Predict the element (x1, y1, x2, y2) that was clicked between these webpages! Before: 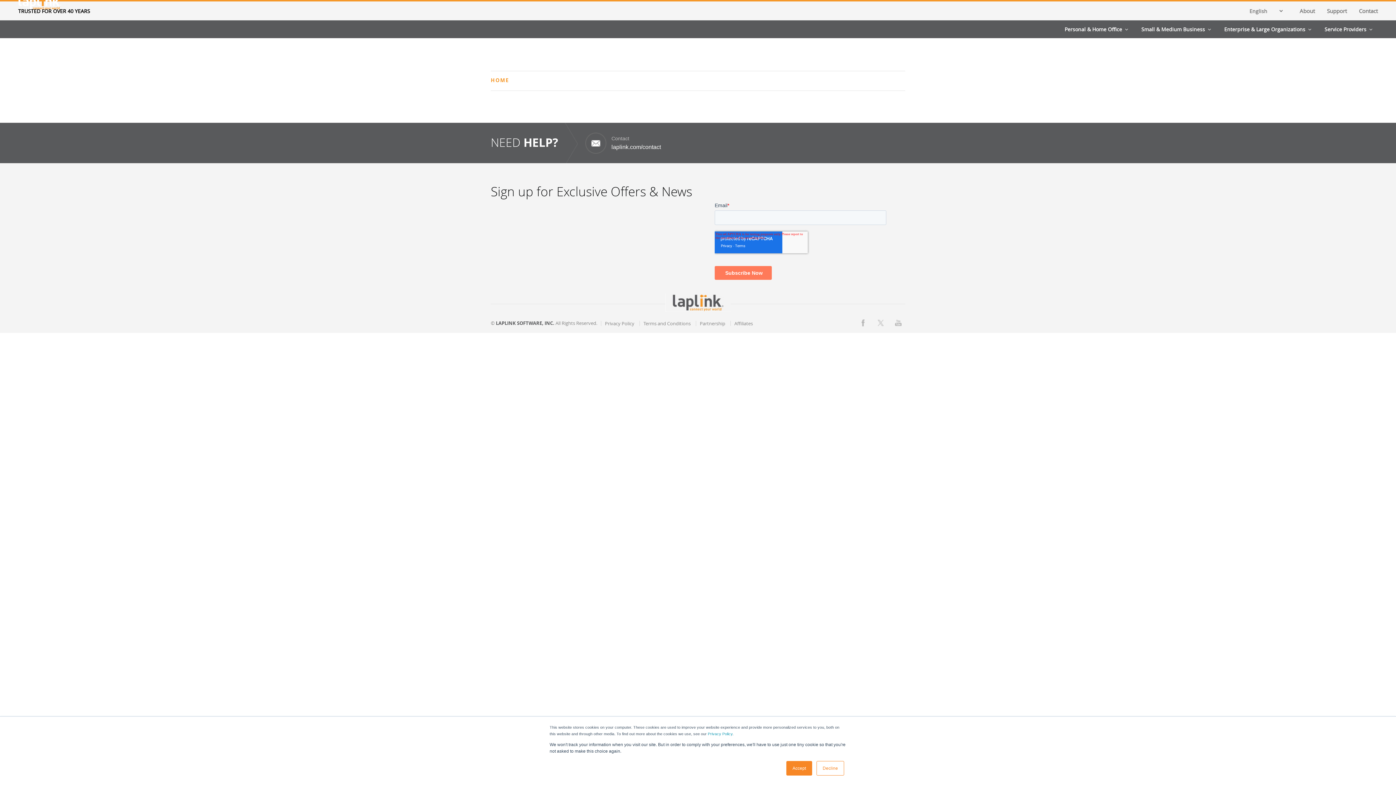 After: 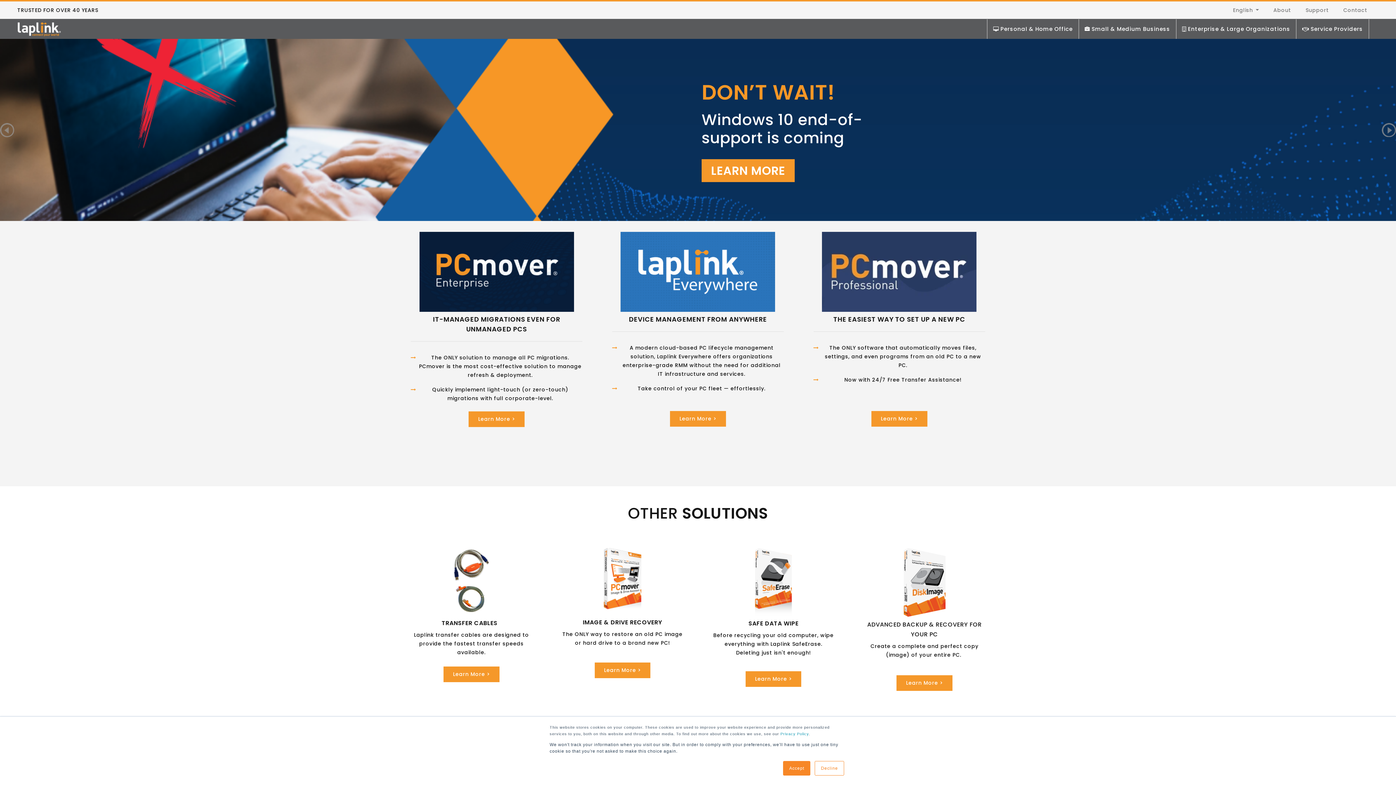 Action: bbox: (18, -6, 72, 11)